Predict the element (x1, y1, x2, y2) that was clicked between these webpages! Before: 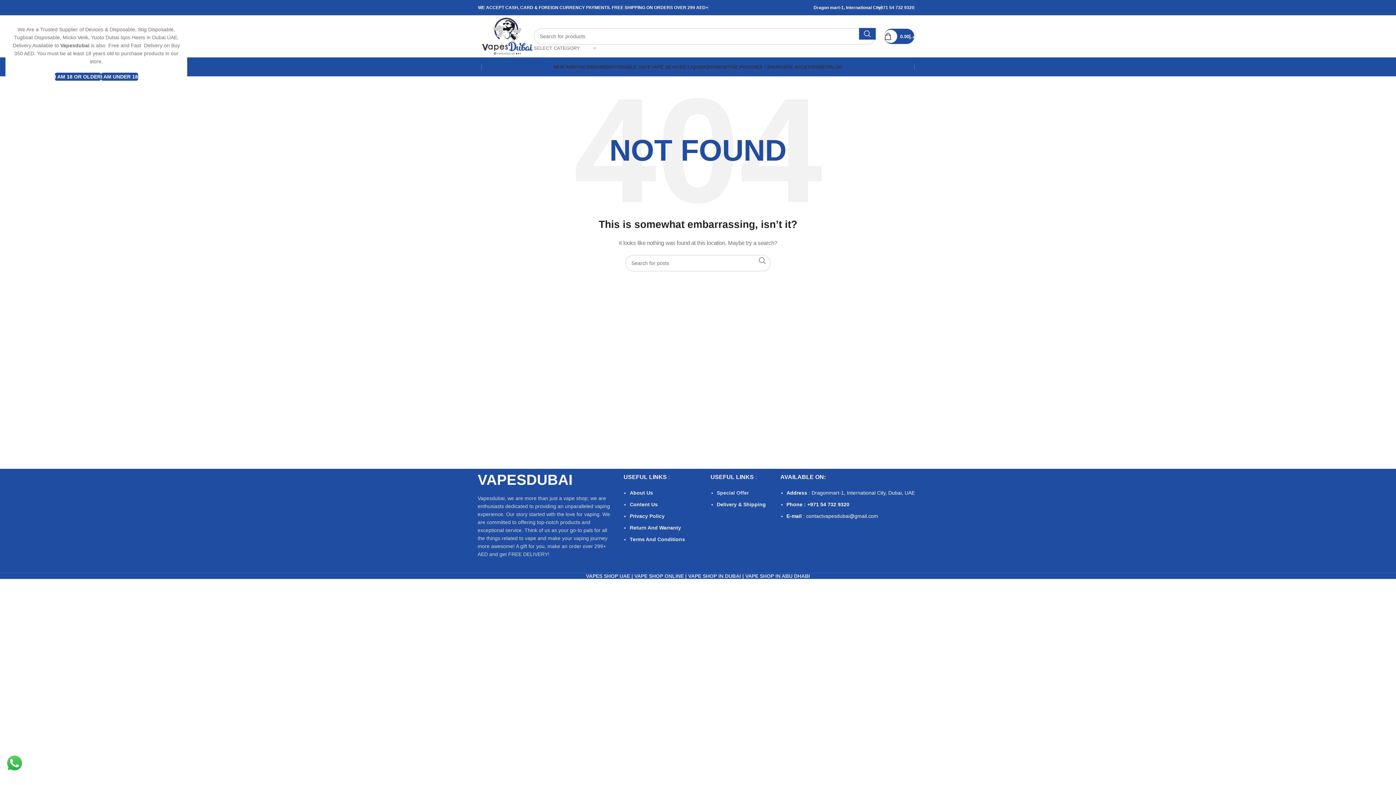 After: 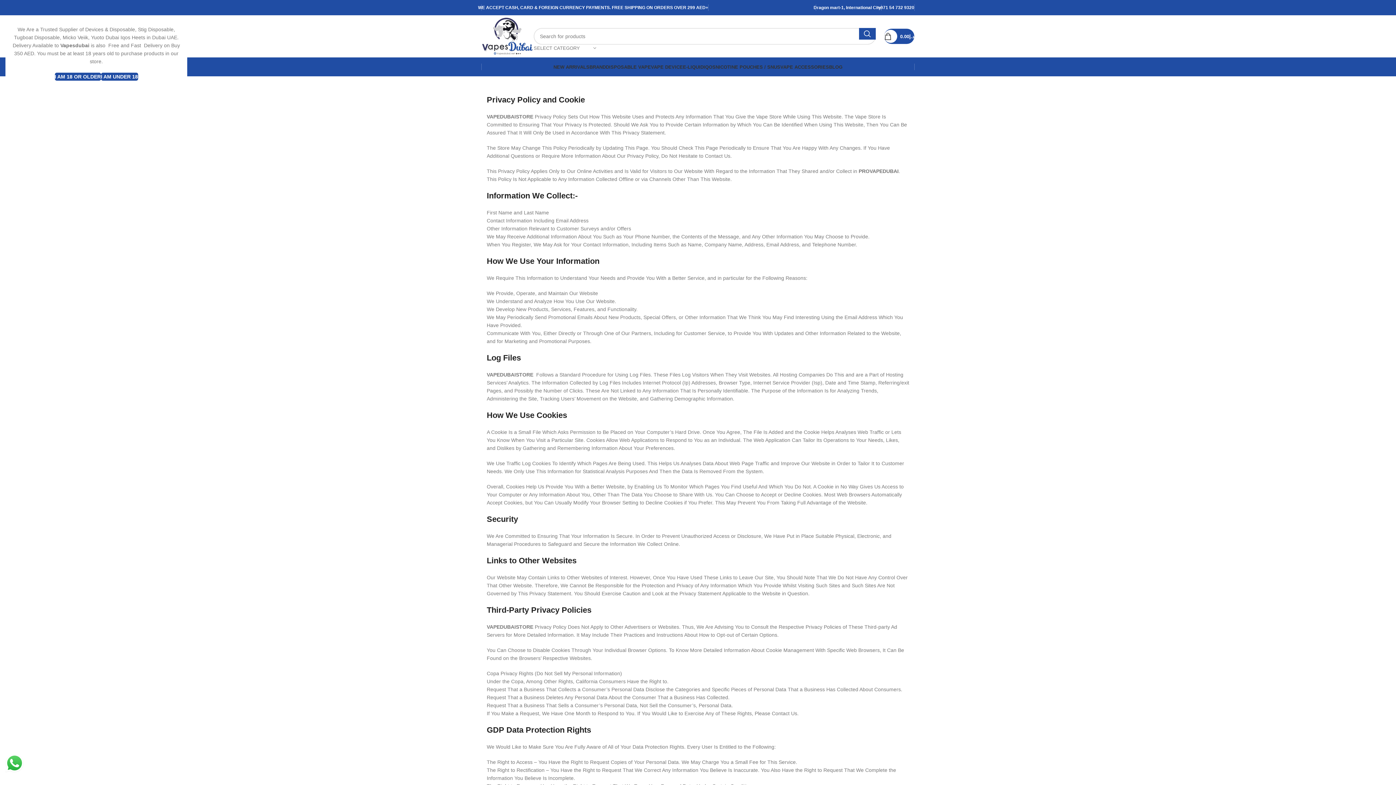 Action: bbox: (629, 513, 666, 519) label: Privacy Policy 